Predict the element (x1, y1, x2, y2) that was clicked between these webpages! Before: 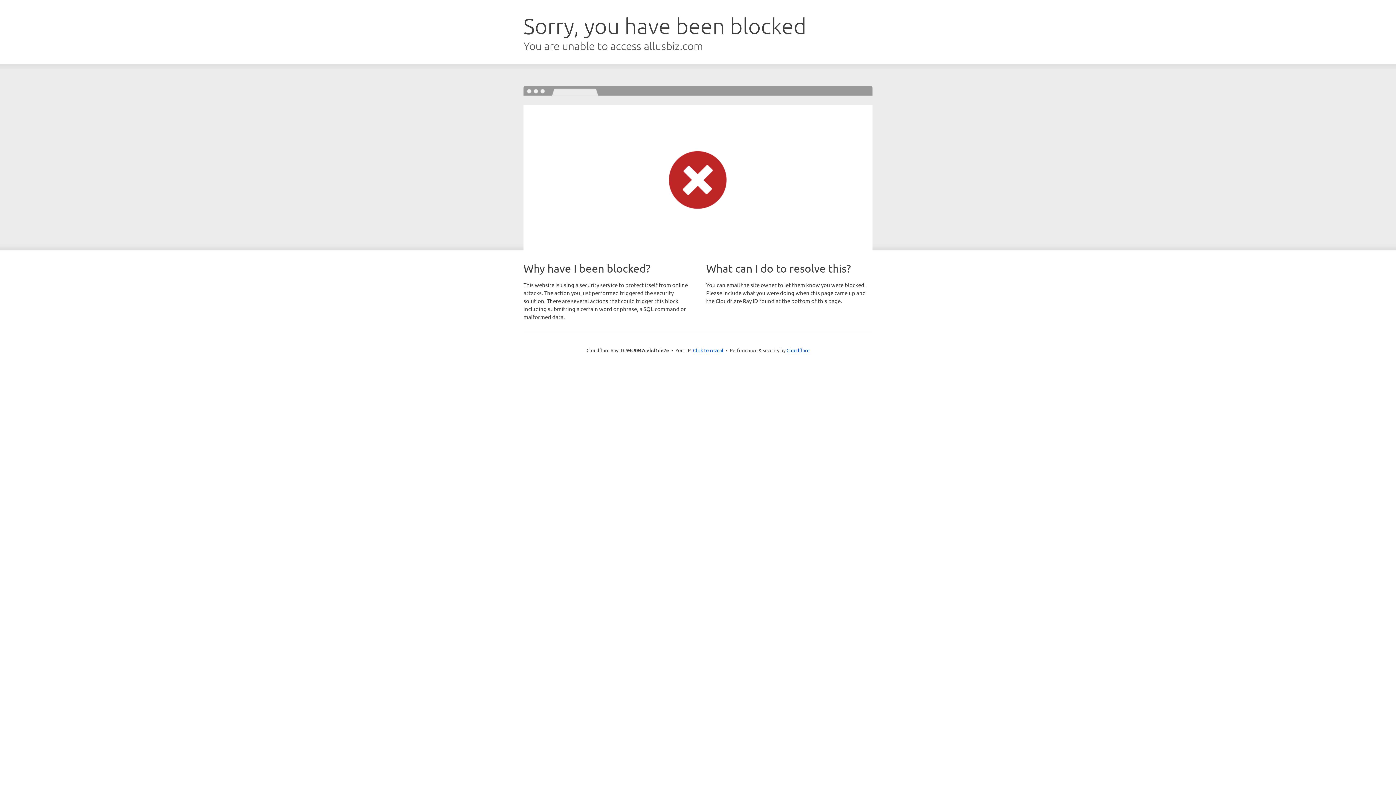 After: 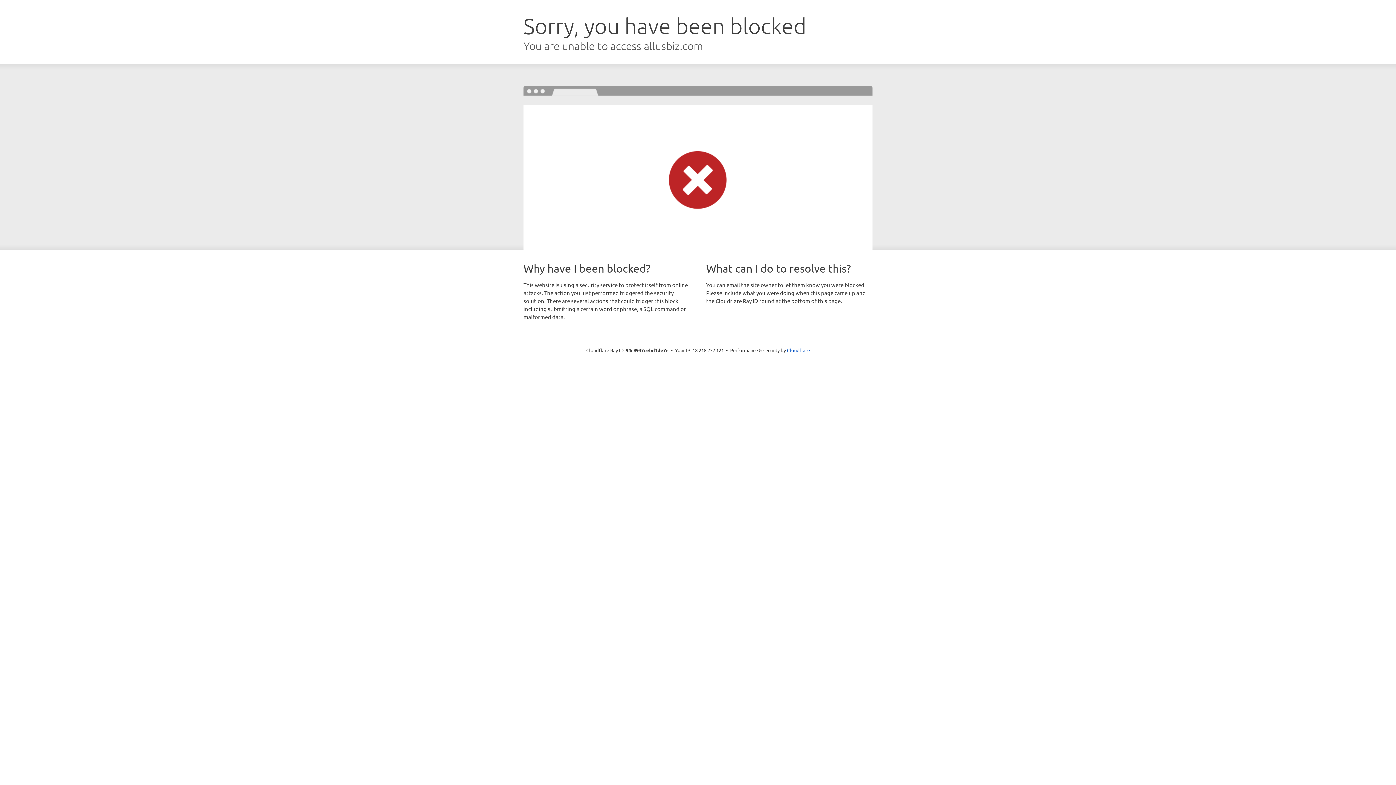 Action: label: Click to reveal bbox: (693, 346, 723, 353)